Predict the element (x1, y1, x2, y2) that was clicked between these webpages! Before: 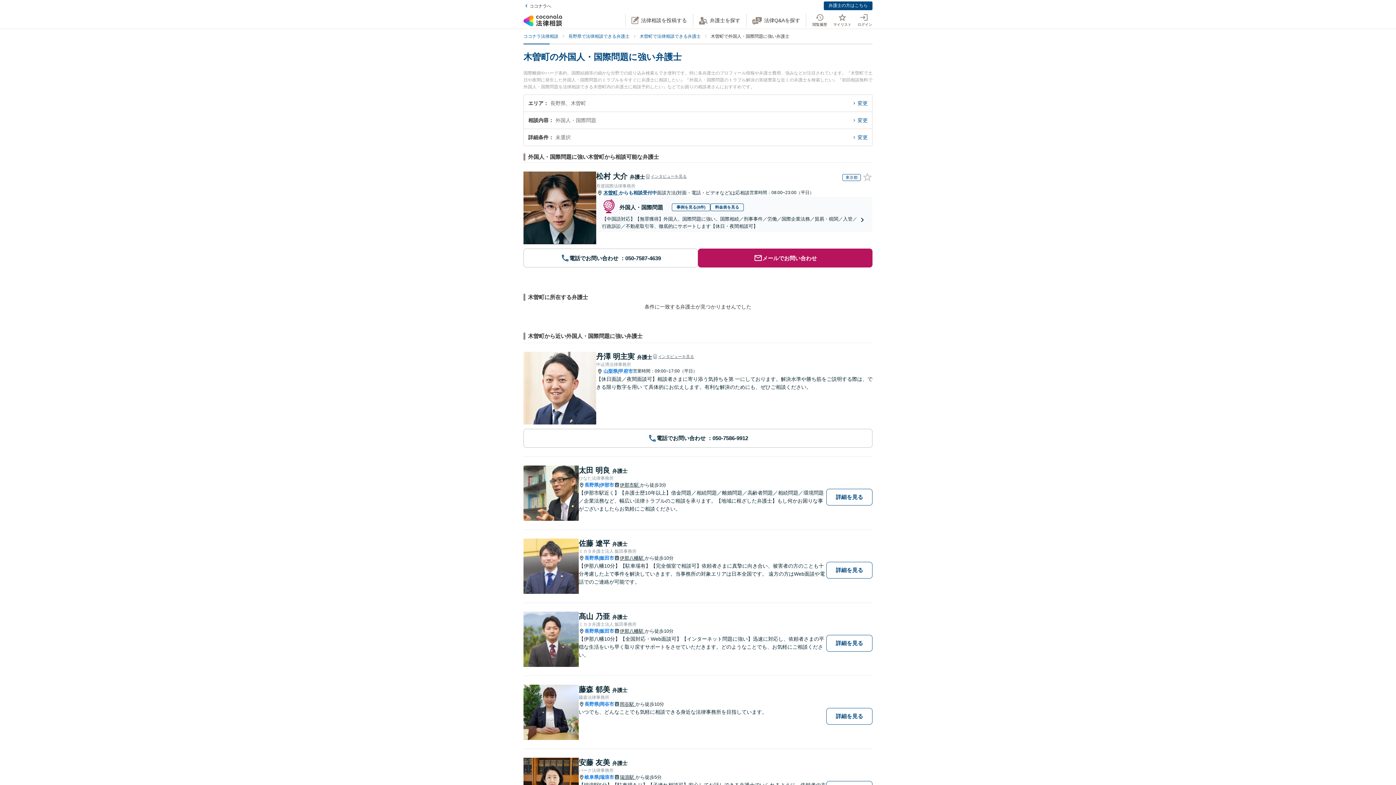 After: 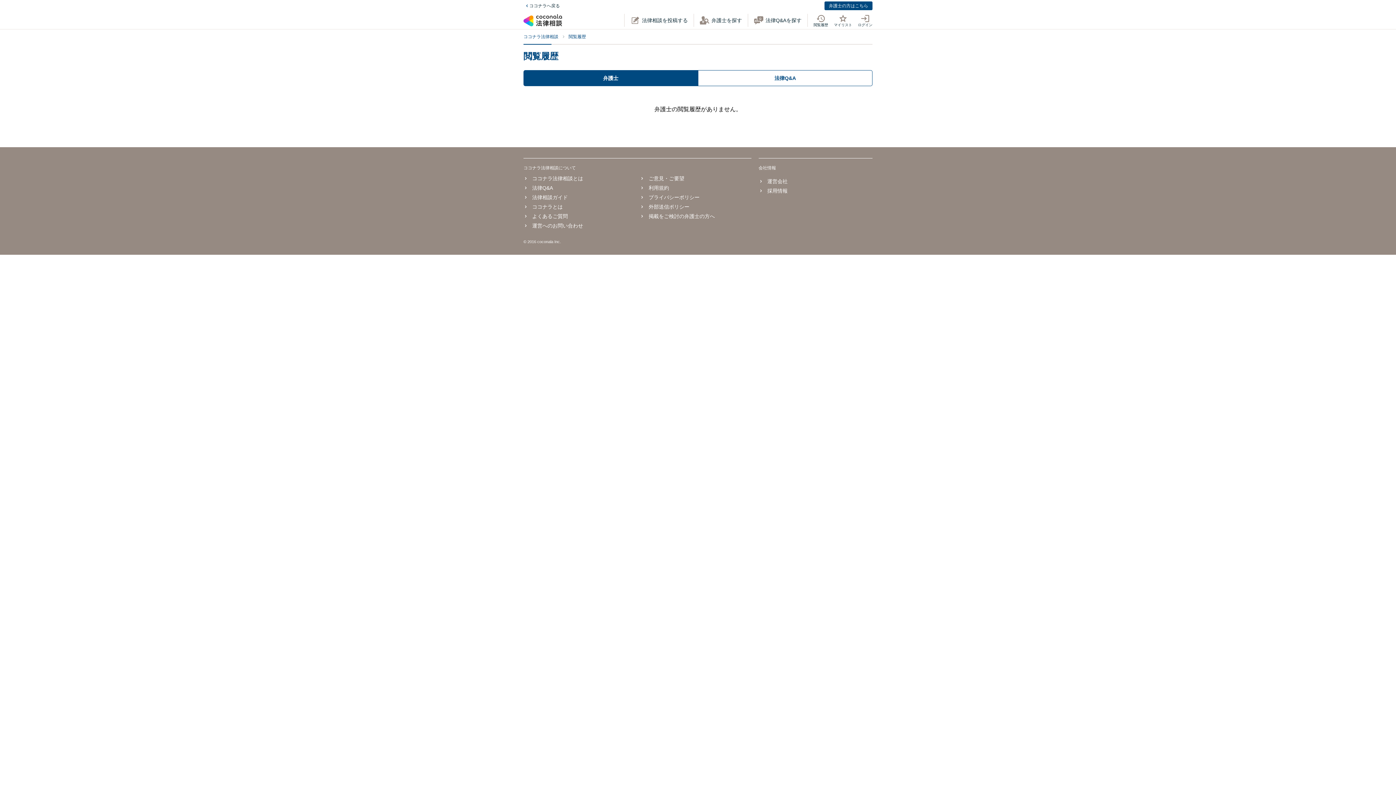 Action: bbox: (812, 13, 827, 26) label: 閲覧履歴